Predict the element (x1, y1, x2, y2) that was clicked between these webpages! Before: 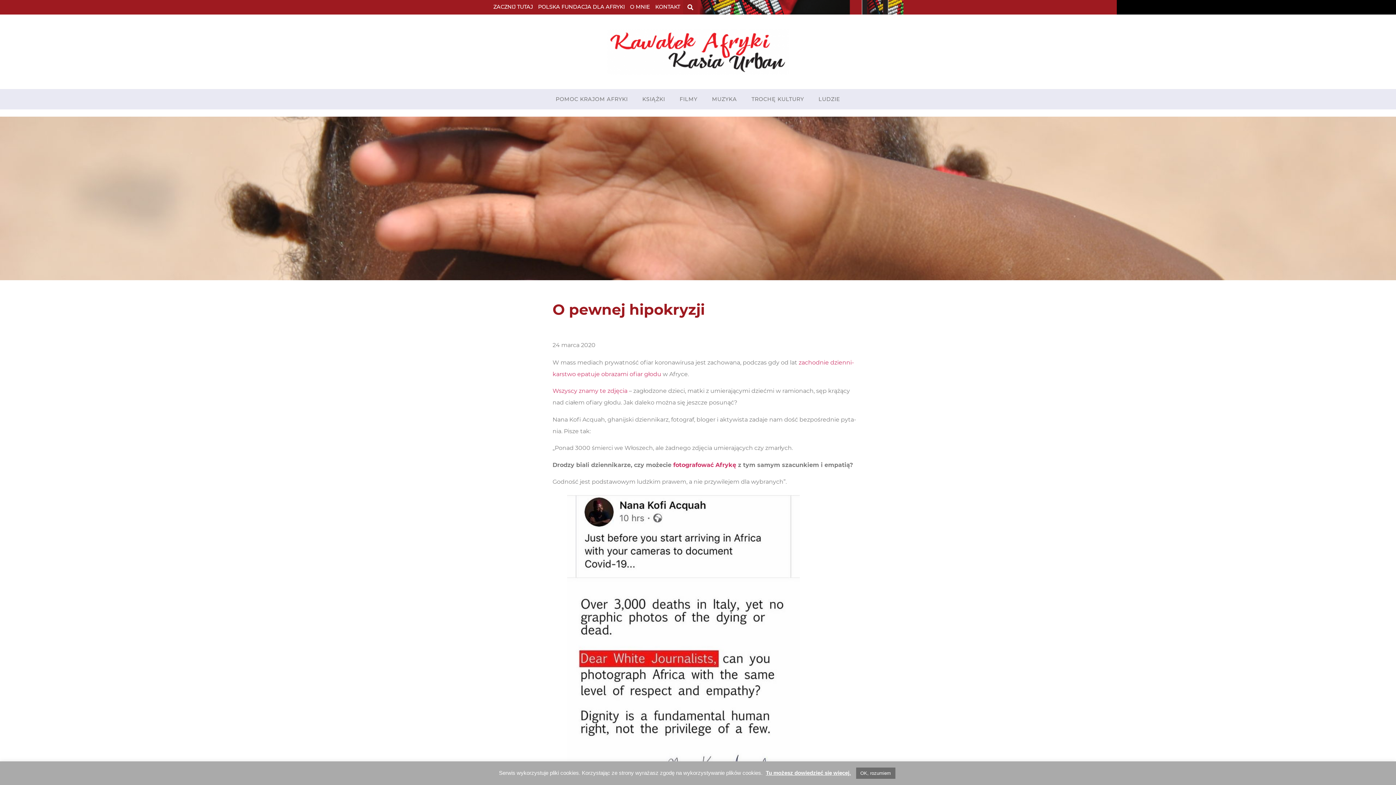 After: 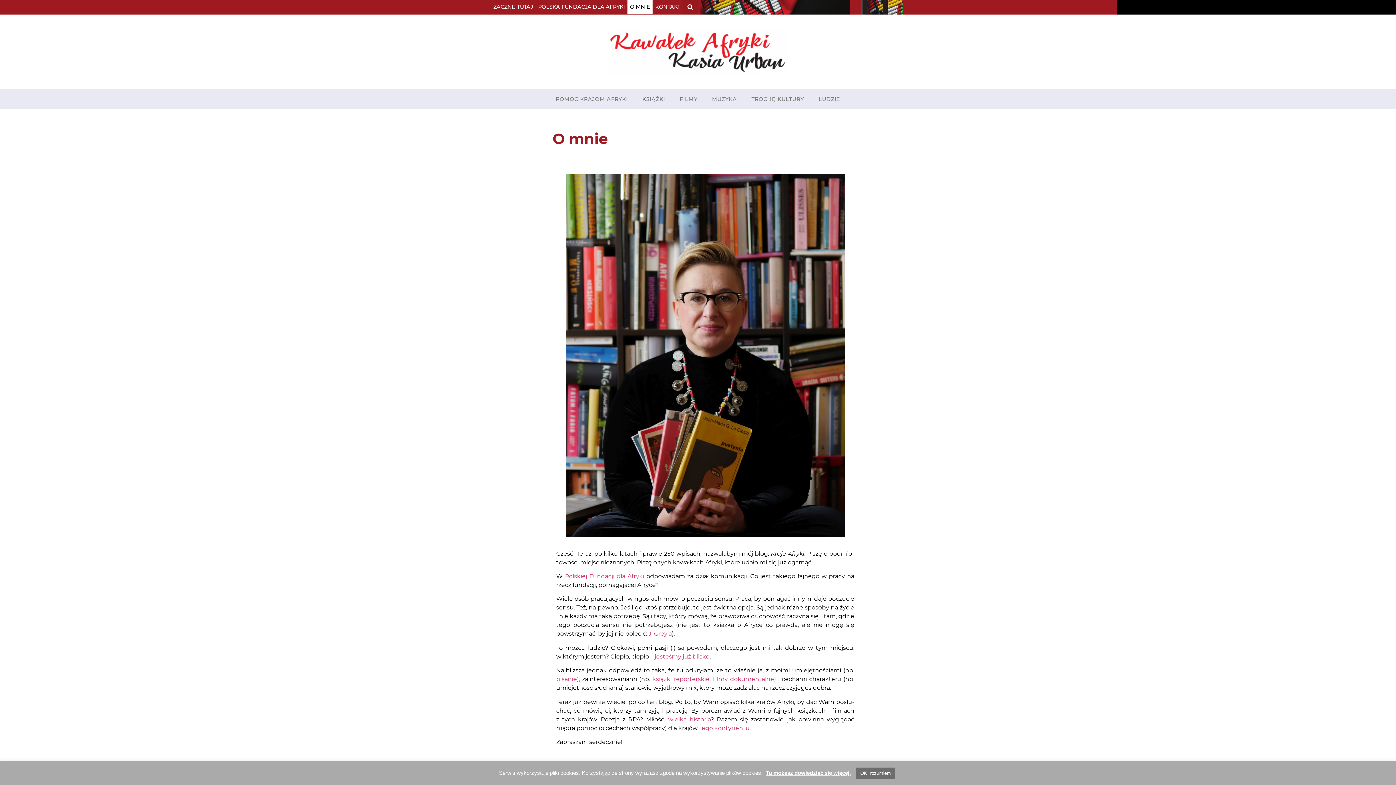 Action: bbox: (627, 0, 652, 13) label: O MNIE